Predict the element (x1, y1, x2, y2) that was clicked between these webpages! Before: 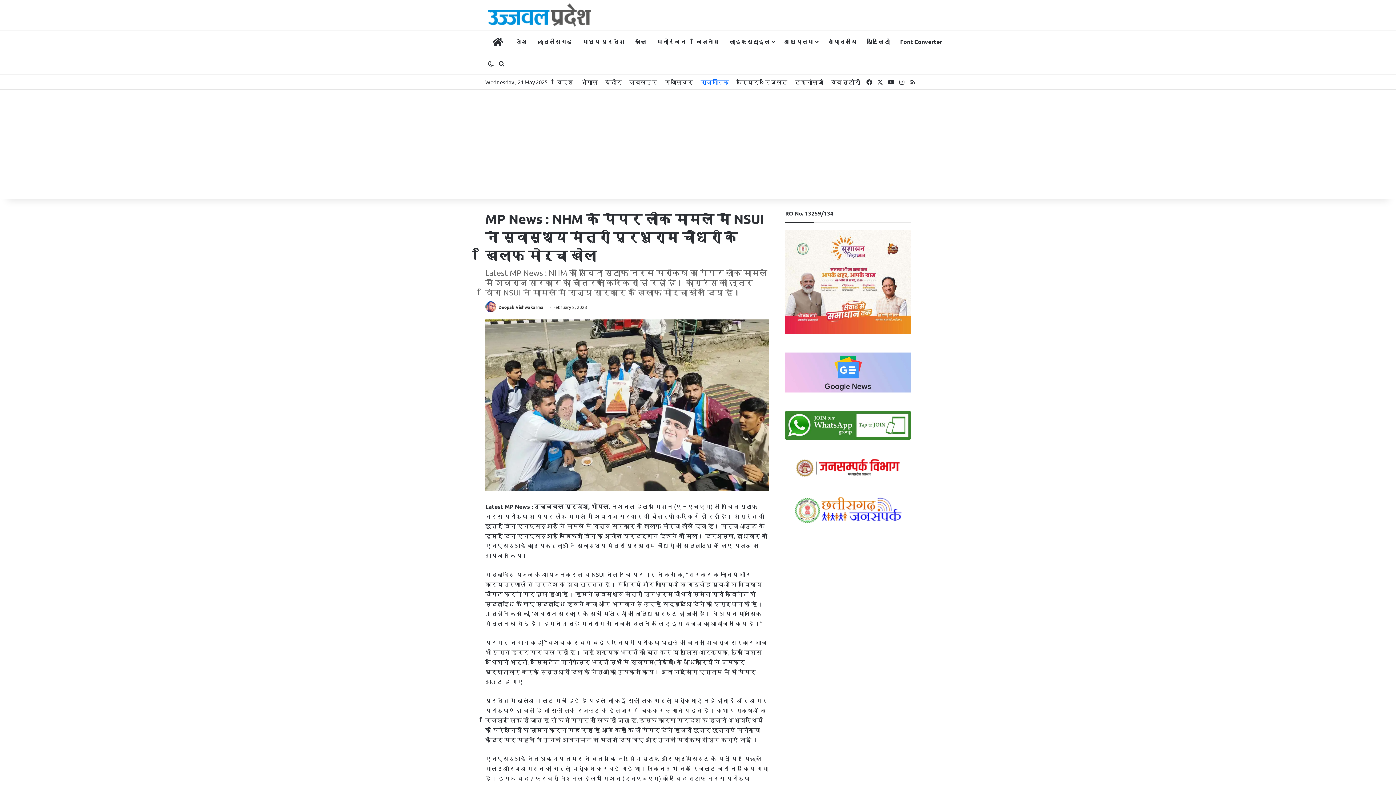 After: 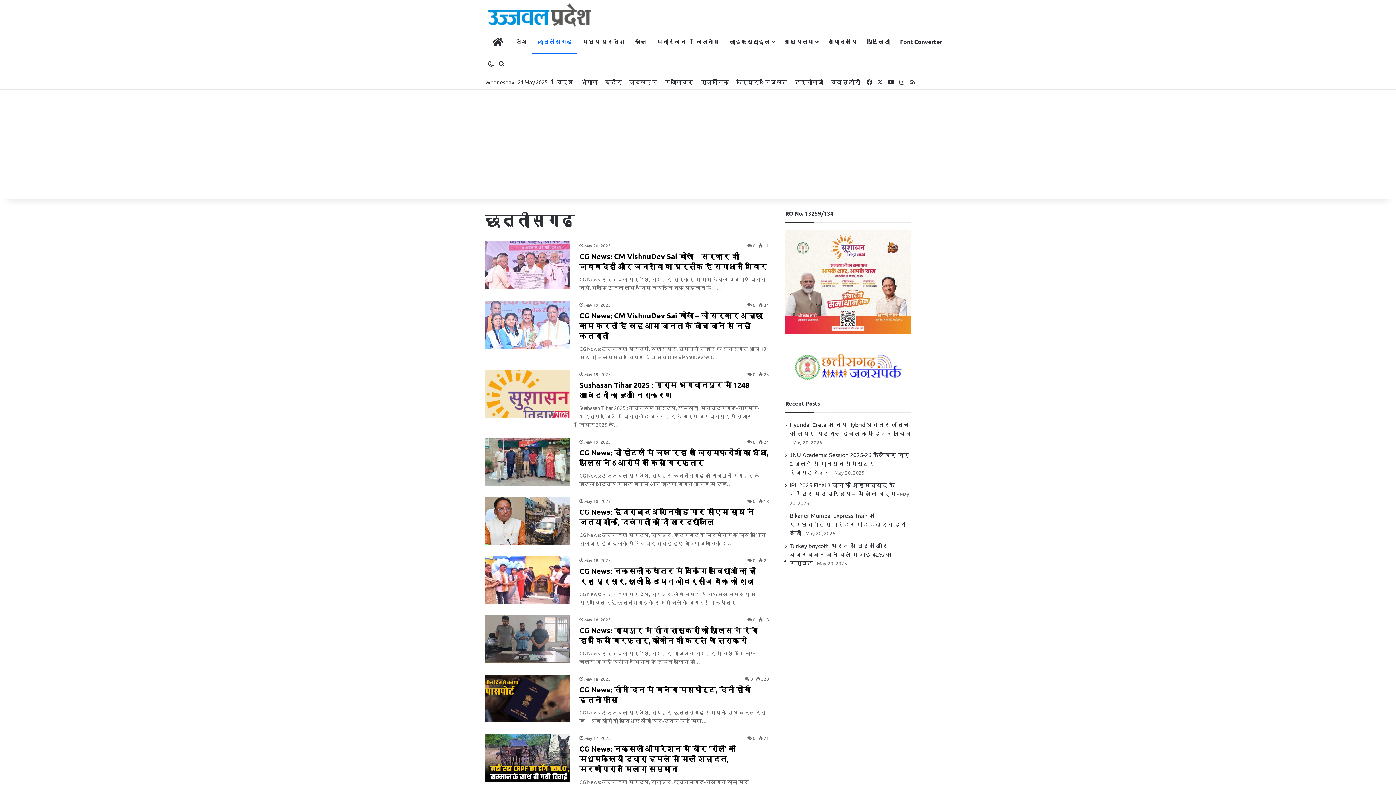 Action: label: छत्तीसगढ़ bbox: (532, 30, 577, 52)